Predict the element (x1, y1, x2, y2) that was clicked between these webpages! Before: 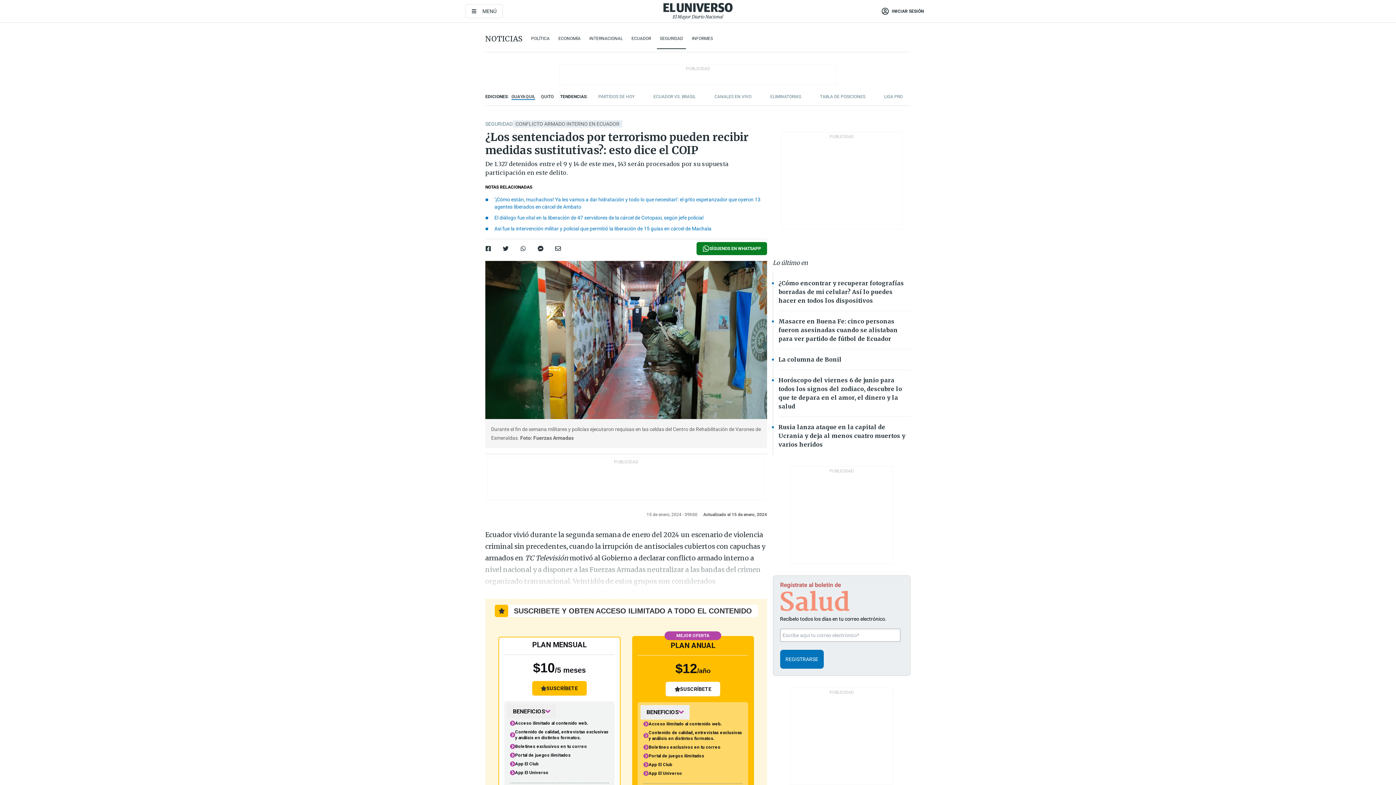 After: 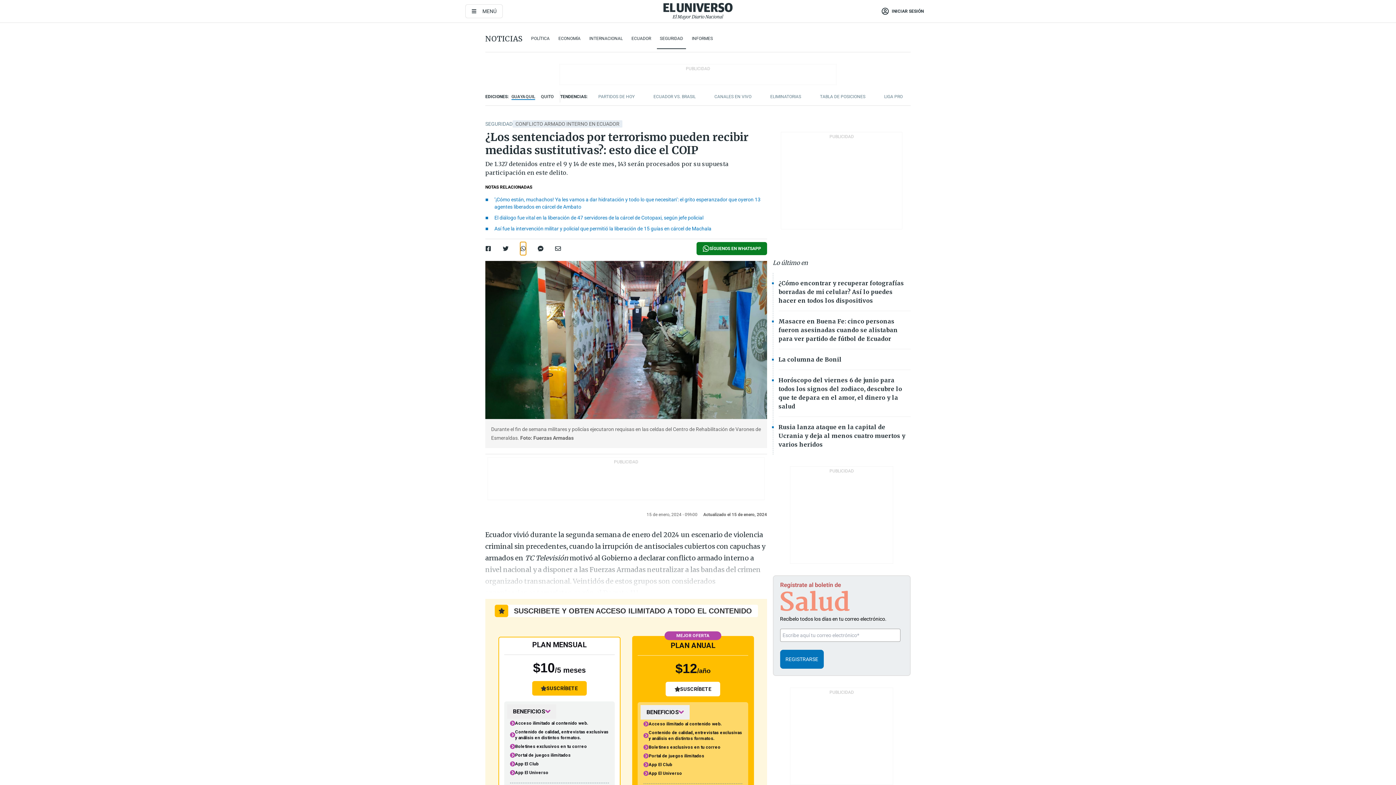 Action: bbox: (520, 242, 526, 255)